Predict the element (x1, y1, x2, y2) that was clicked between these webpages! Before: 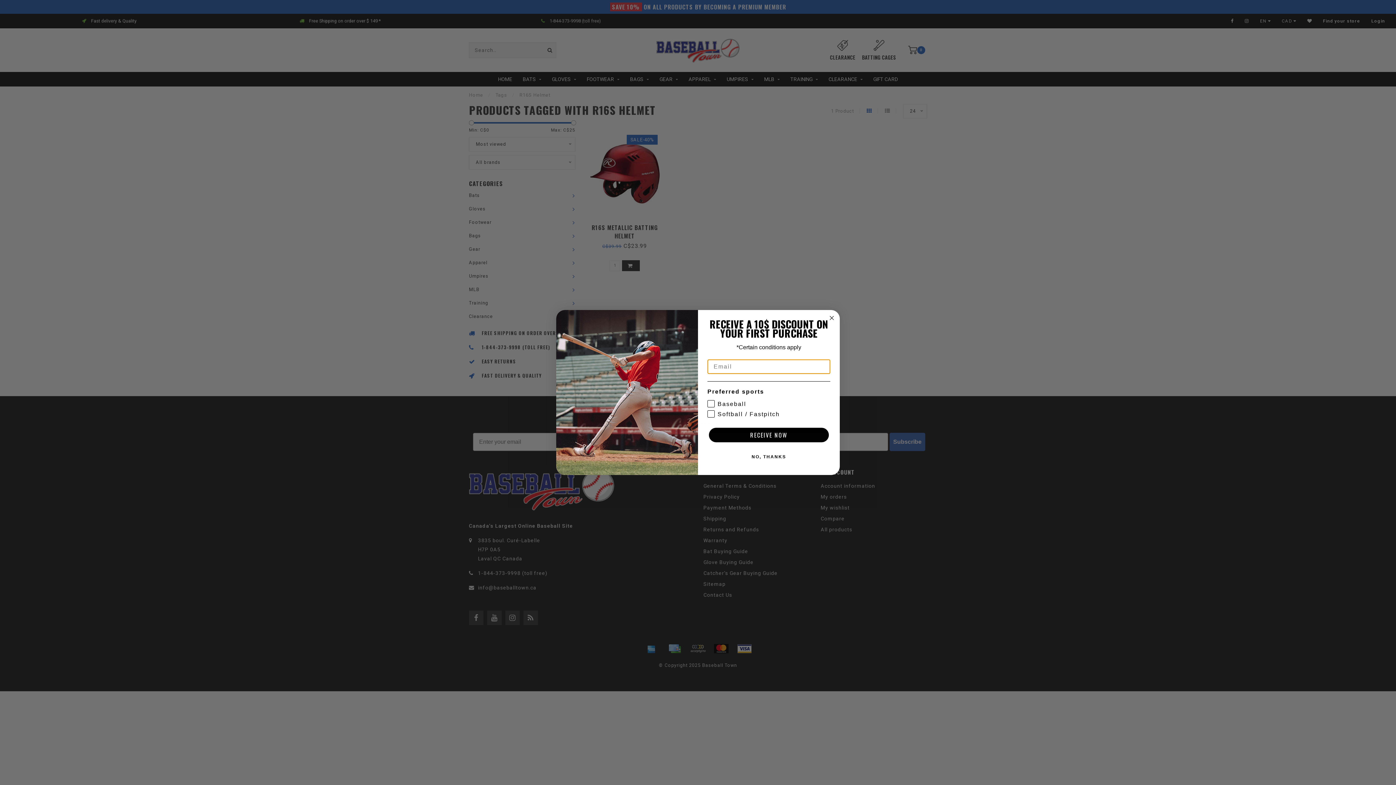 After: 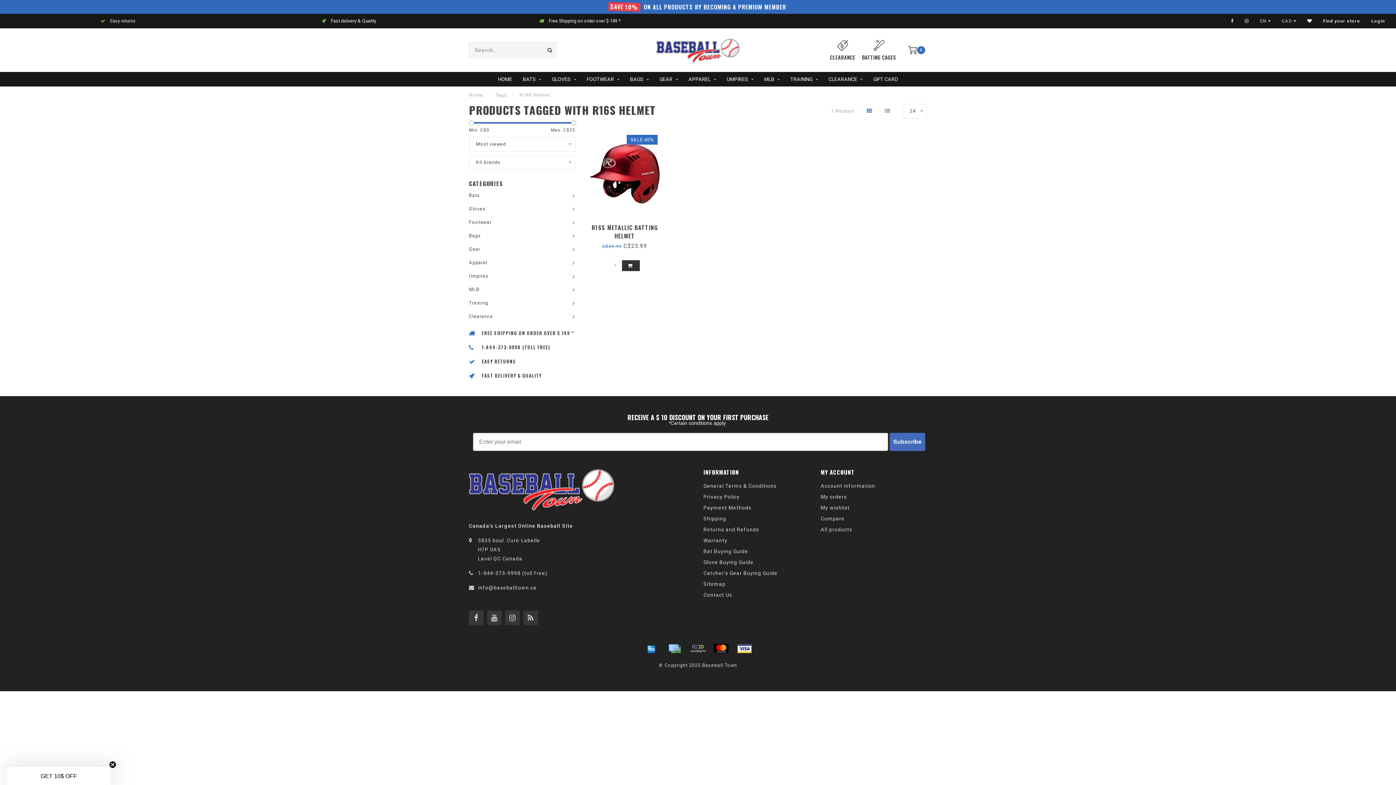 Action: bbox: (707, 449, 830, 464) label: NO, THANKS